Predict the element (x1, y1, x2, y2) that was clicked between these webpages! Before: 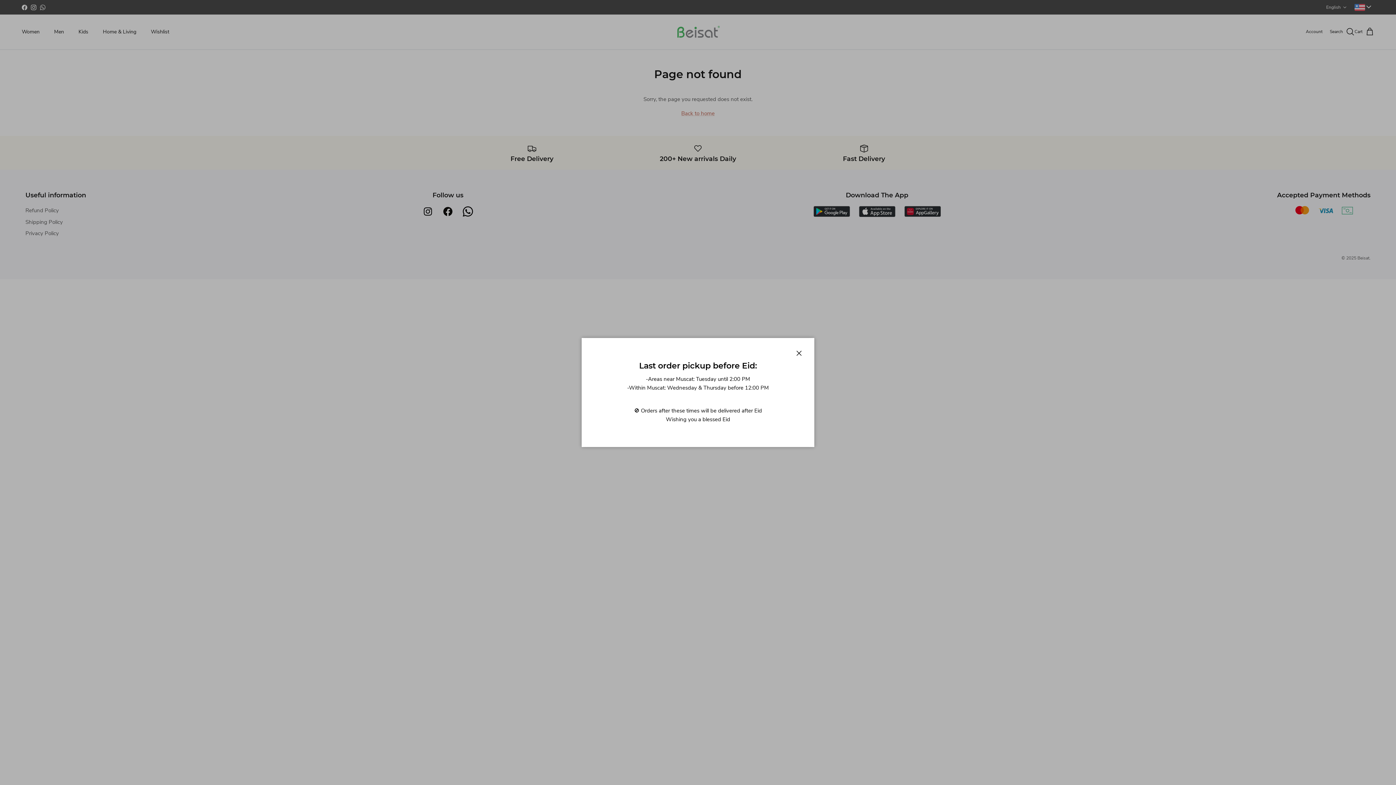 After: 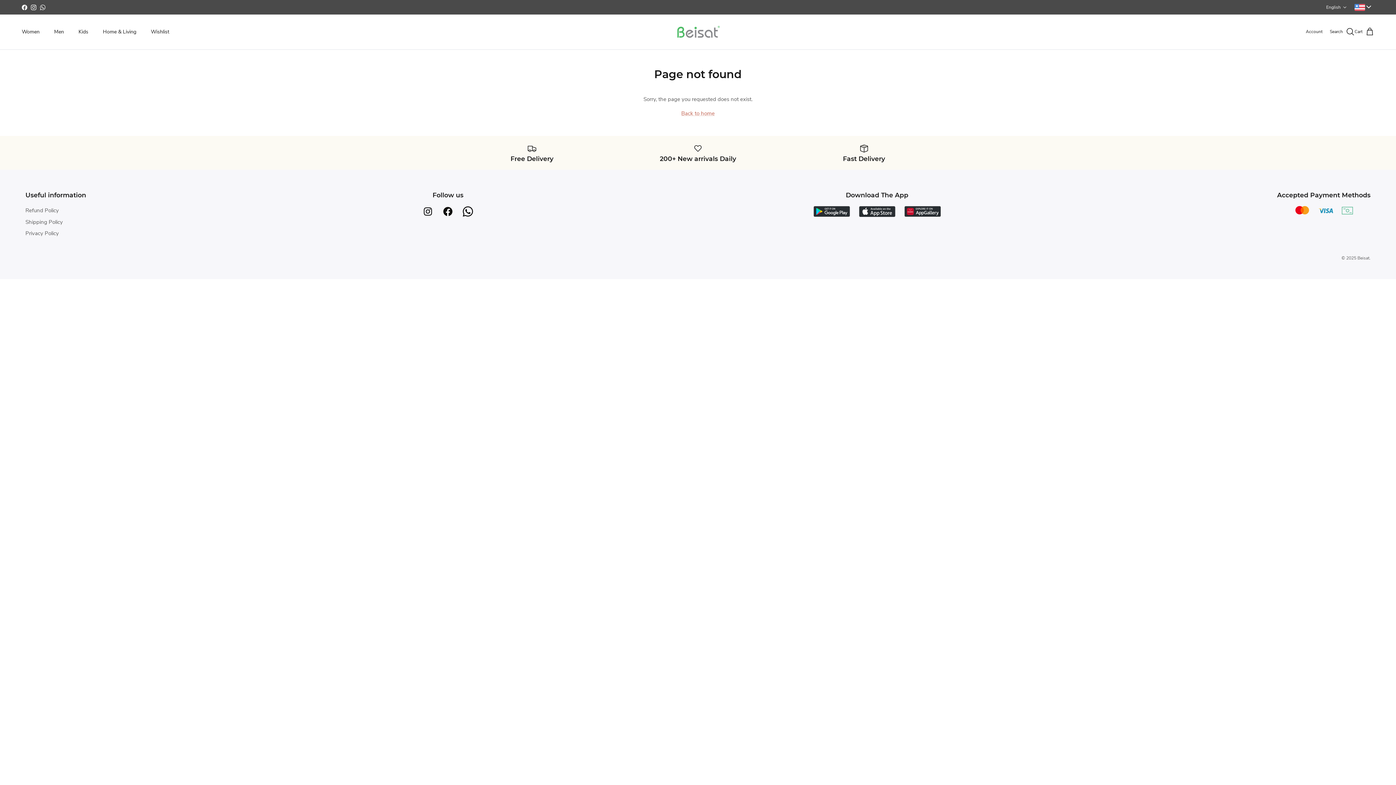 Action: bbox: (791, 345, 807, 361) label: Close